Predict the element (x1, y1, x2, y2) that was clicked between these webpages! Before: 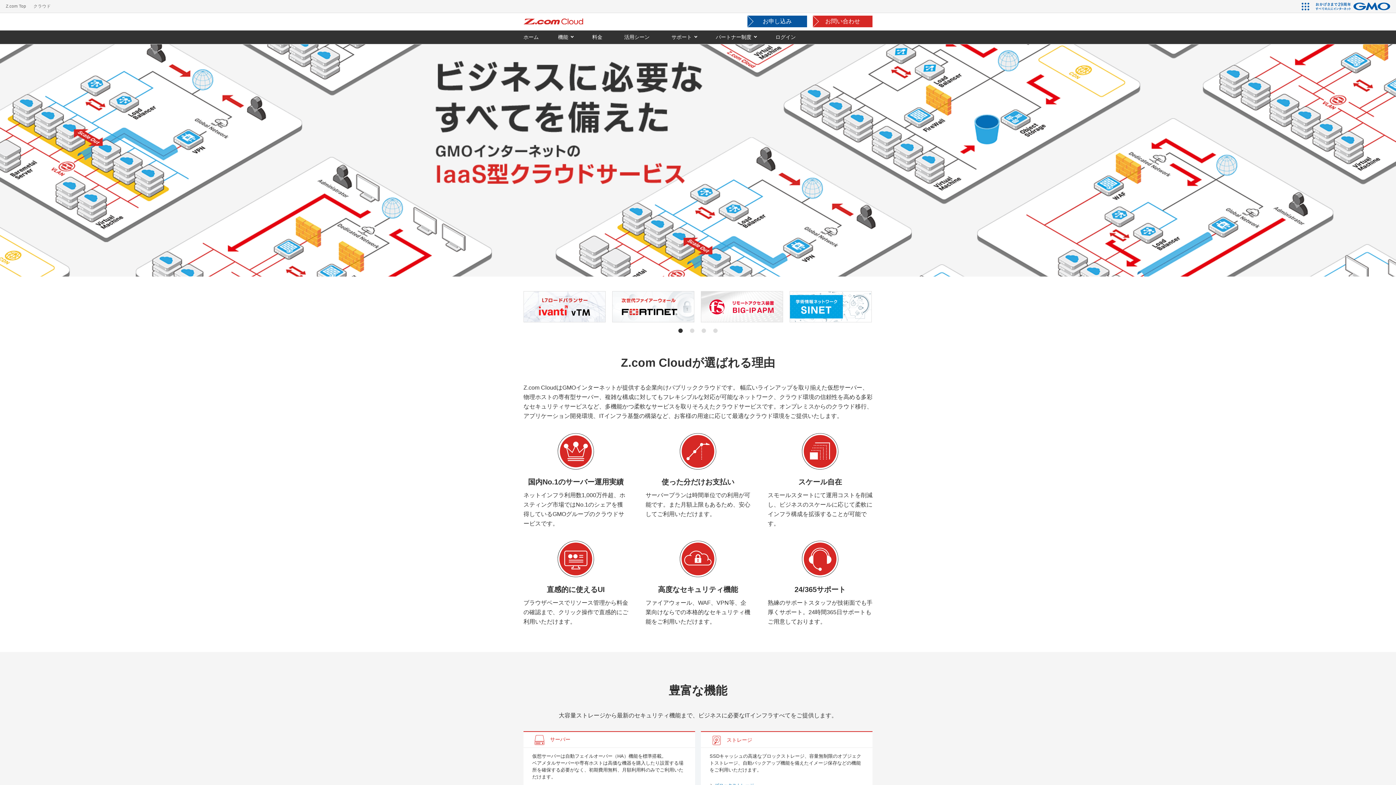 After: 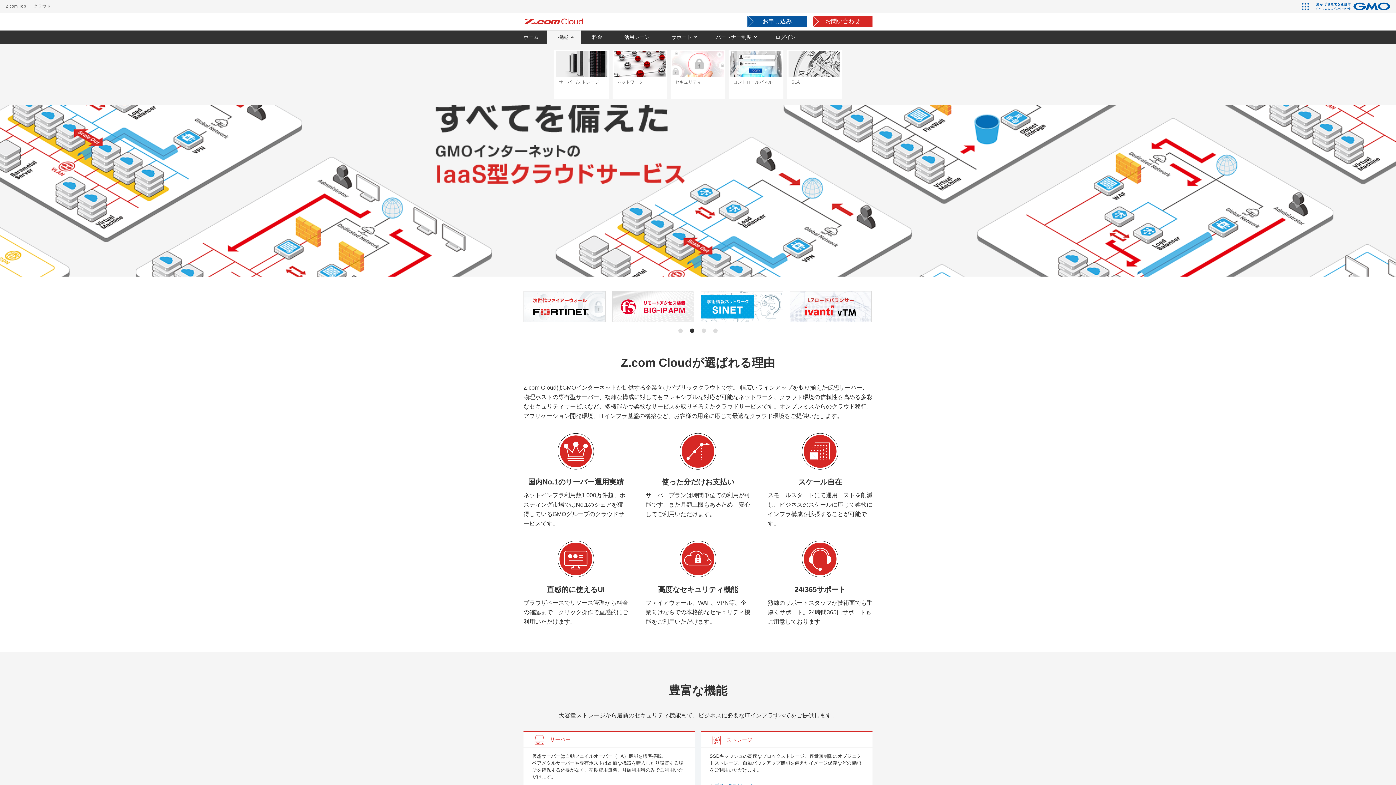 Action: bbox: (547, 30, 581, 44) label: 機能